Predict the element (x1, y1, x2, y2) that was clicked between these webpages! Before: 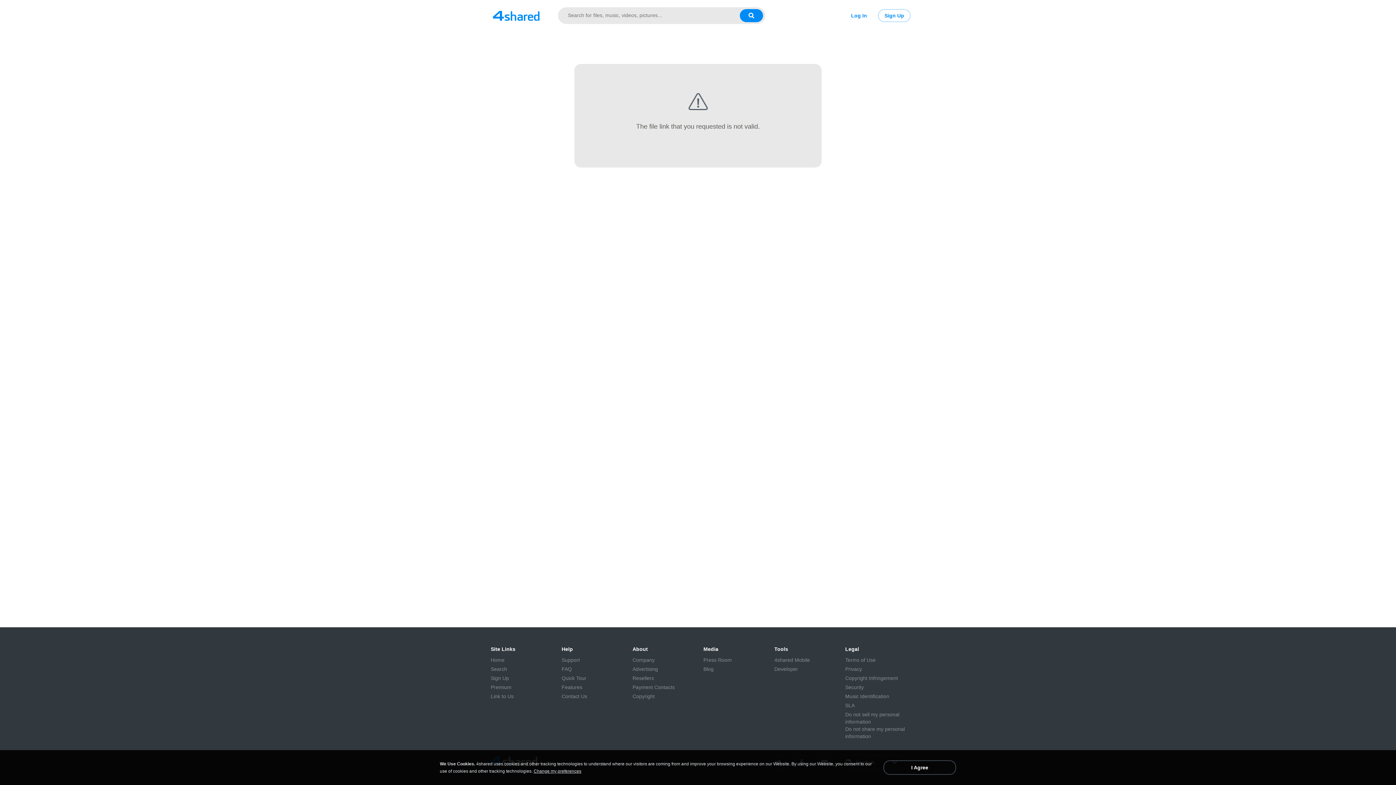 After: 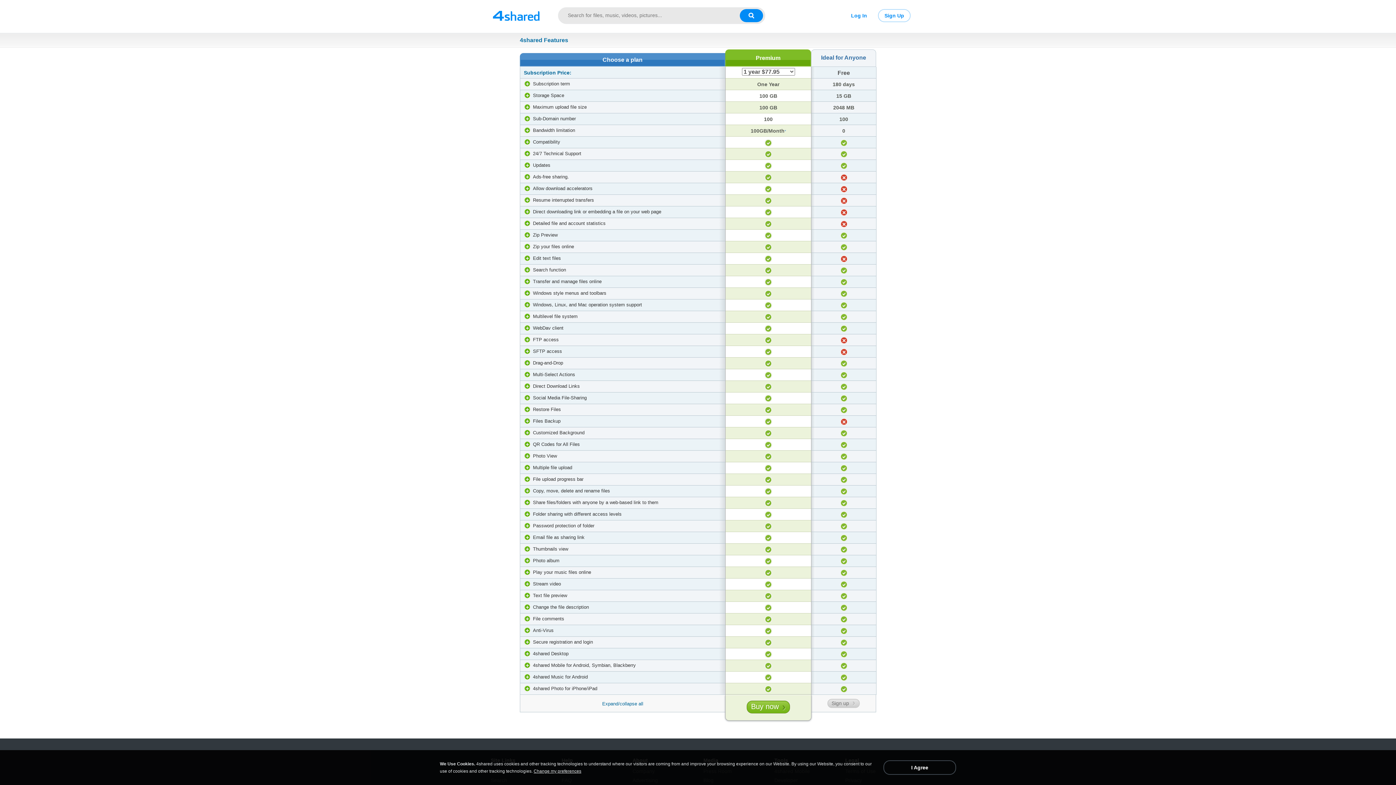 Action: label: Features bbox: (561, 684, 582, 691)